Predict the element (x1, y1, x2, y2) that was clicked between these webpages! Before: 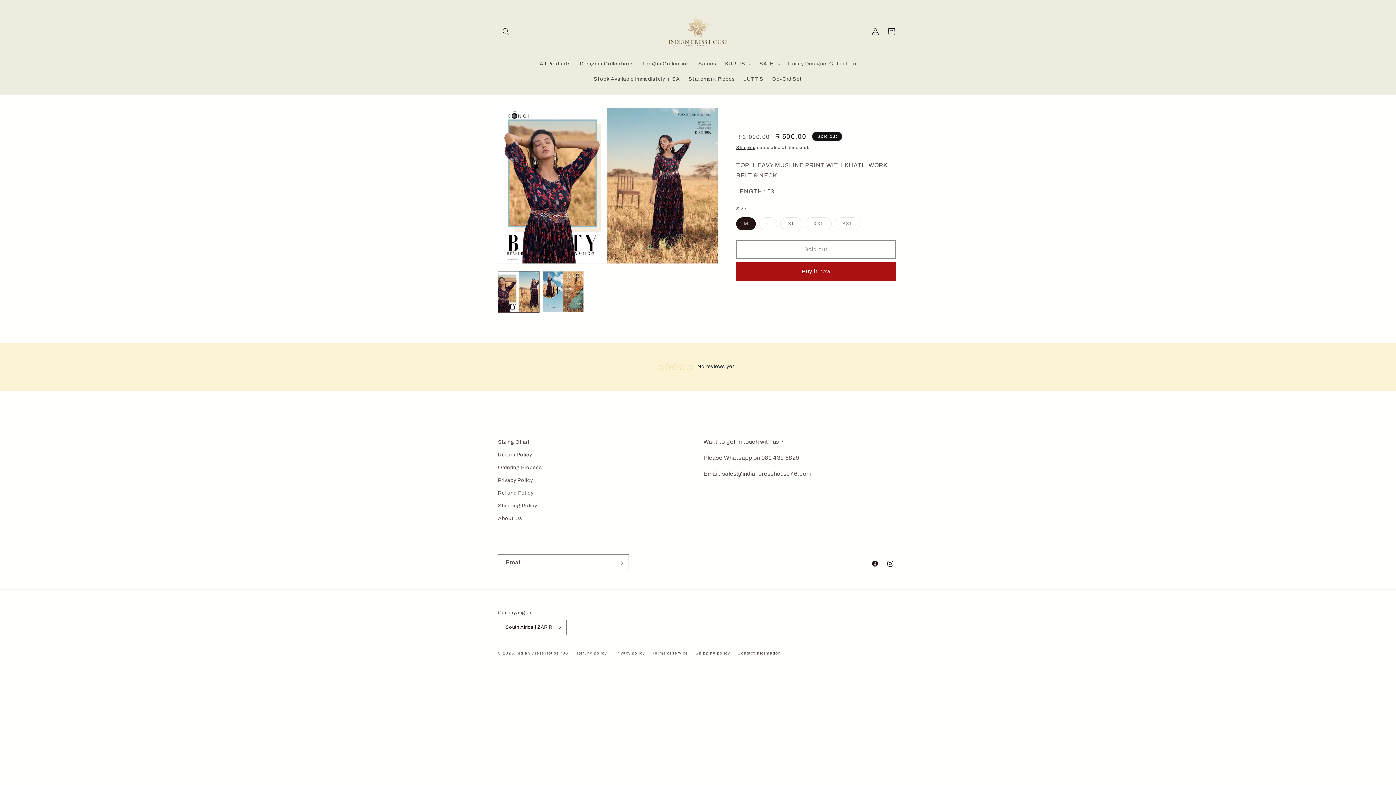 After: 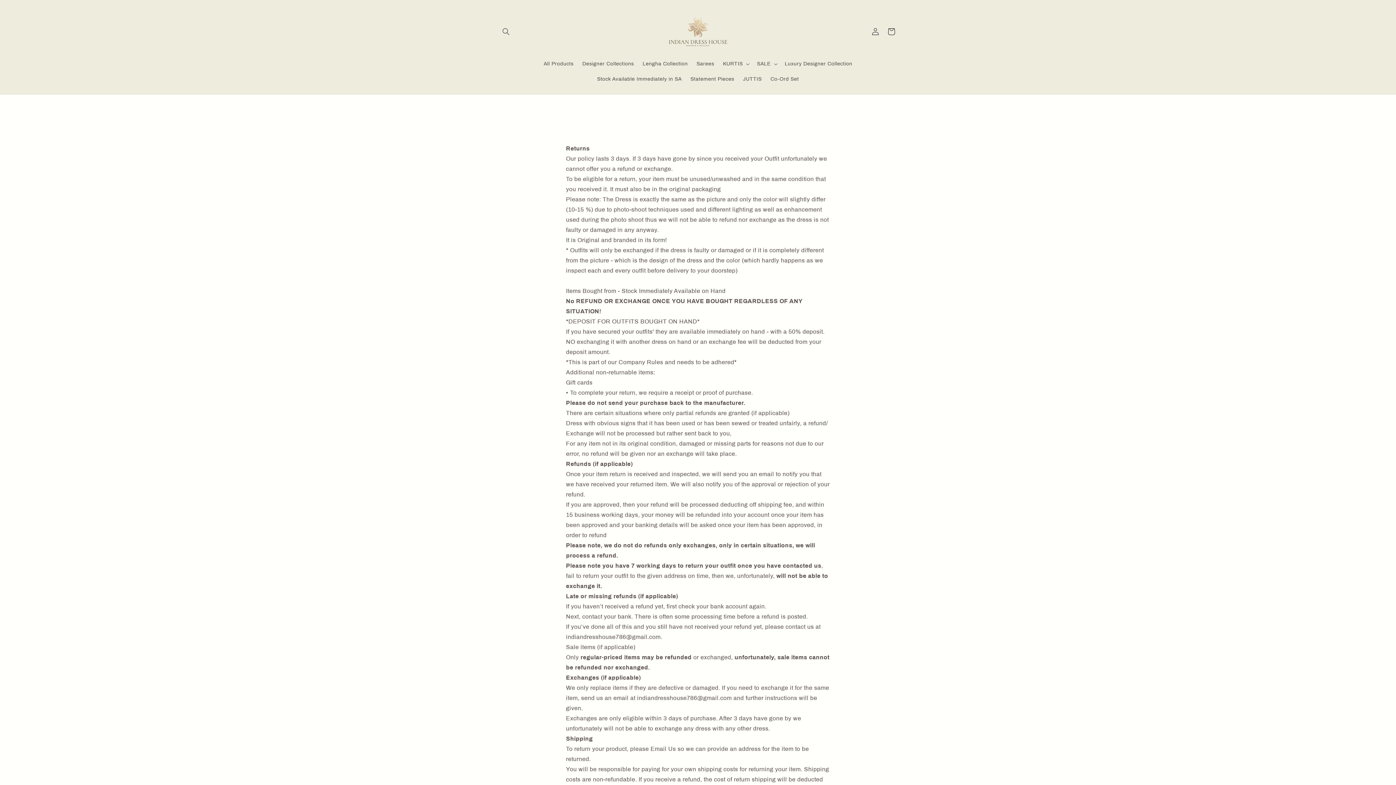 Action: bbox: (498, 400, 531, 413) label: Return Policy